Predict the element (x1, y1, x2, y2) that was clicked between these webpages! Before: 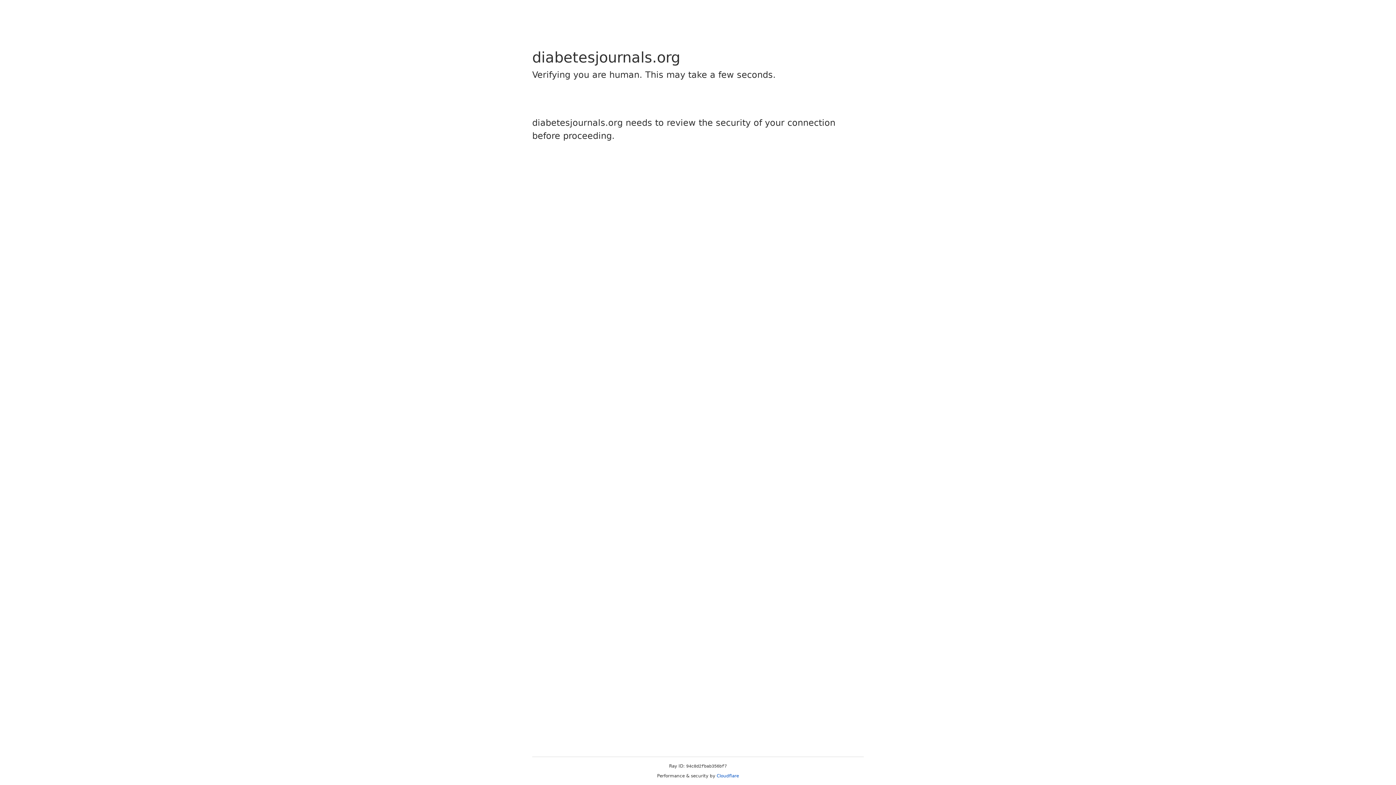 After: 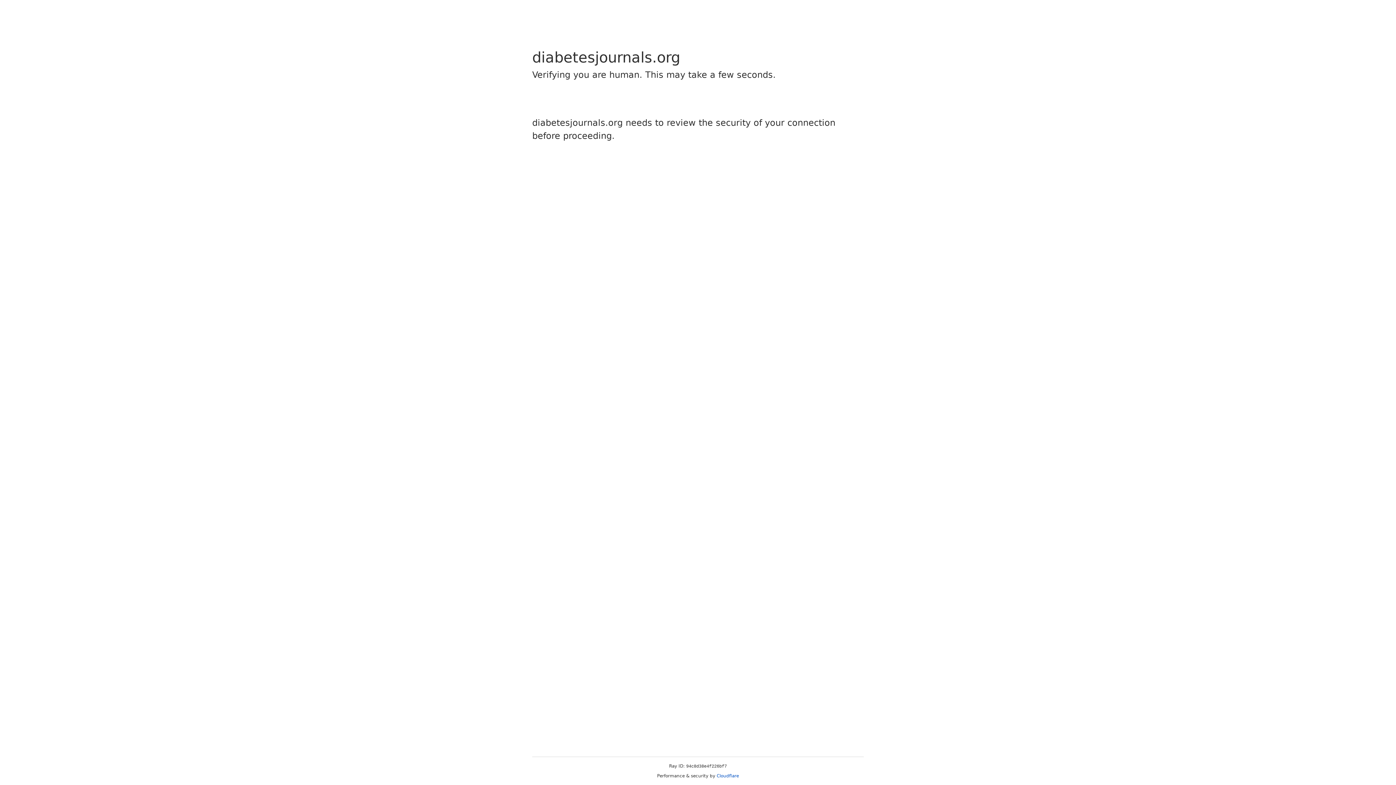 Action: label: Cloudflare bbox: (716, 773, 739, 778)